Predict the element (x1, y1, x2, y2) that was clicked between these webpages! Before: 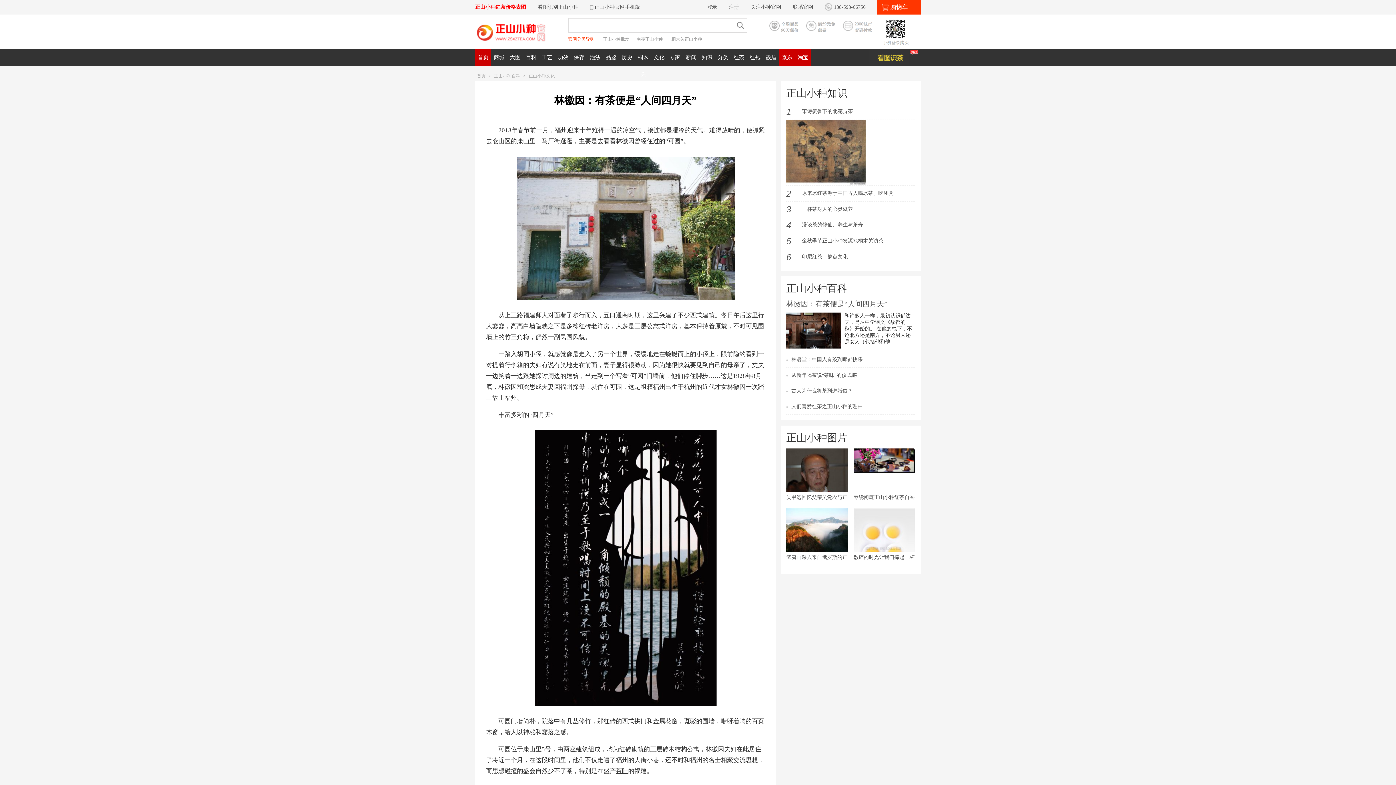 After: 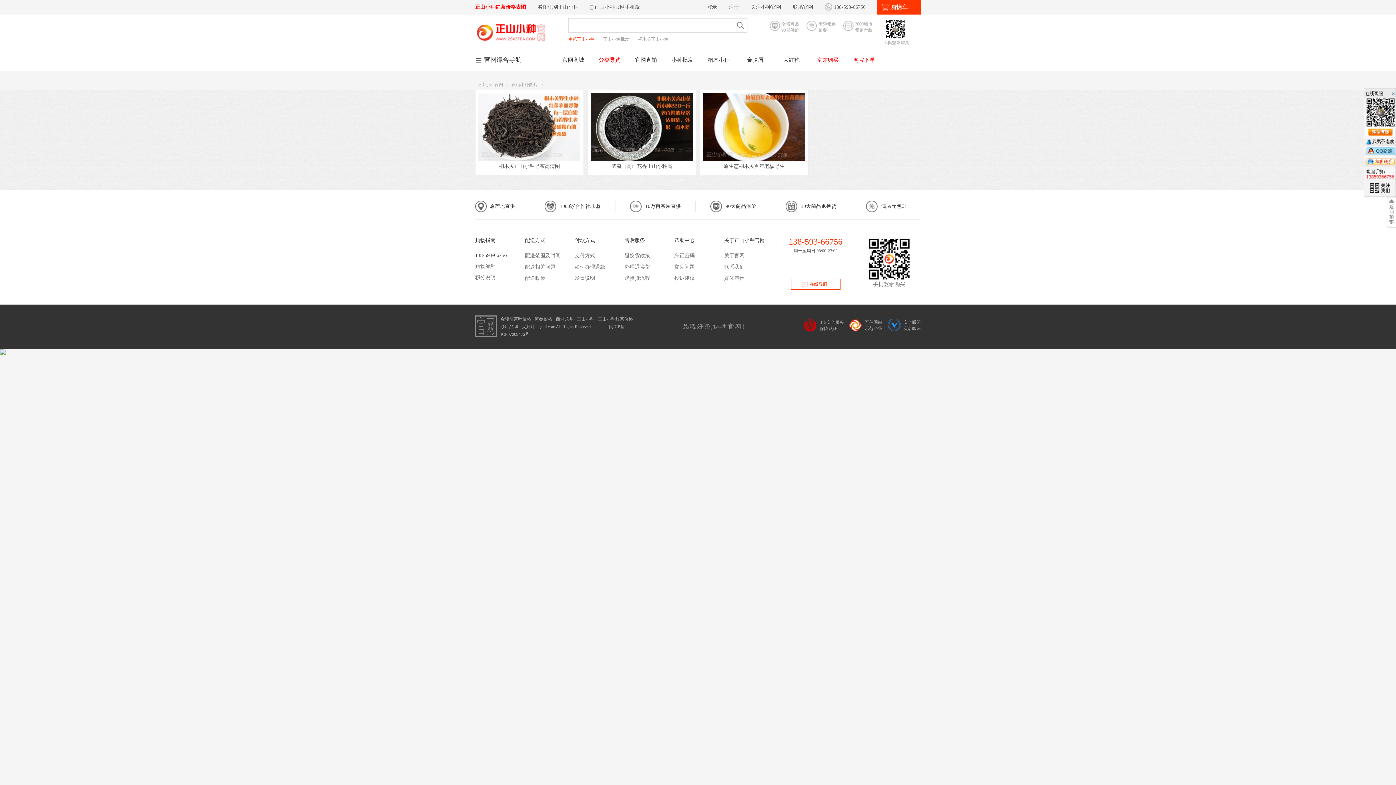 Action: label: 看图识别正山小种 bbox: (537, 0, 578, 14)